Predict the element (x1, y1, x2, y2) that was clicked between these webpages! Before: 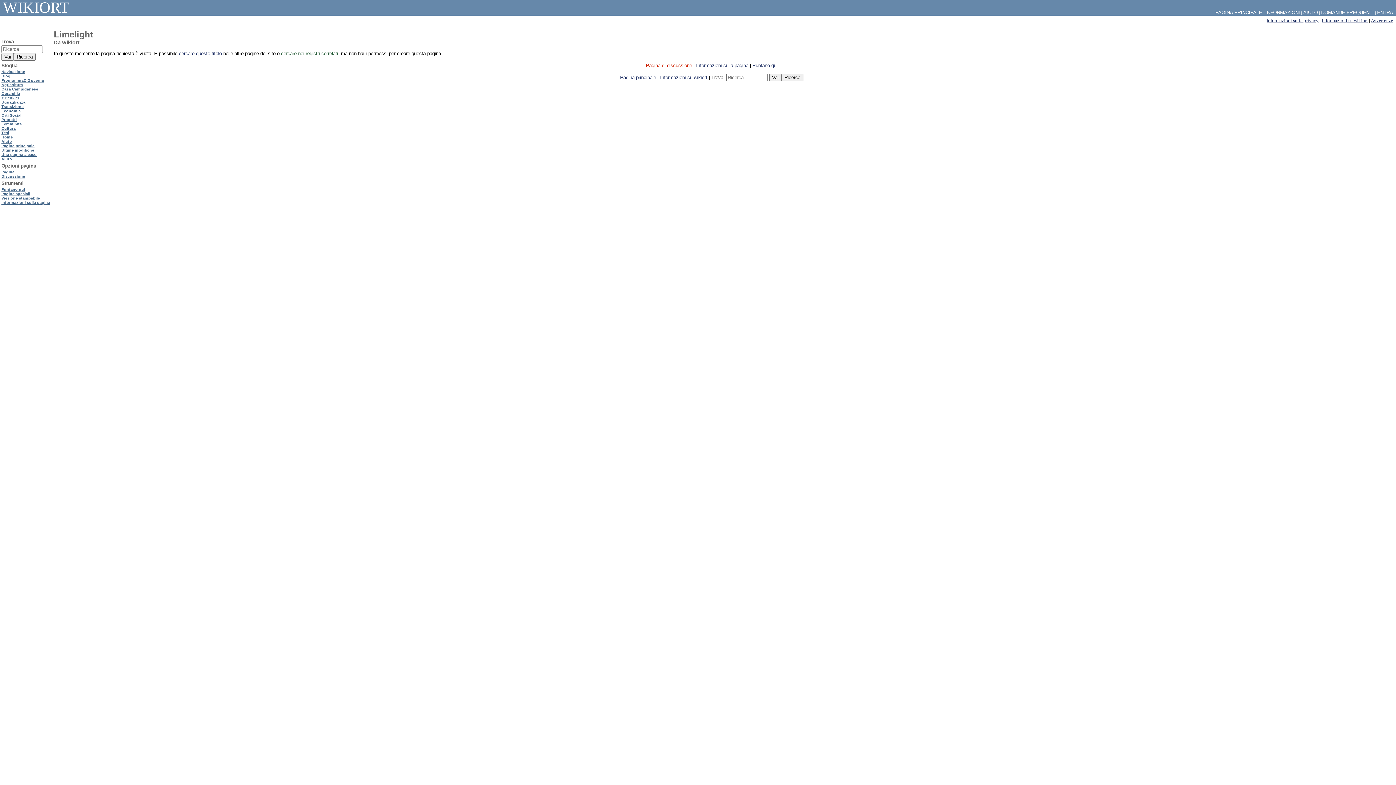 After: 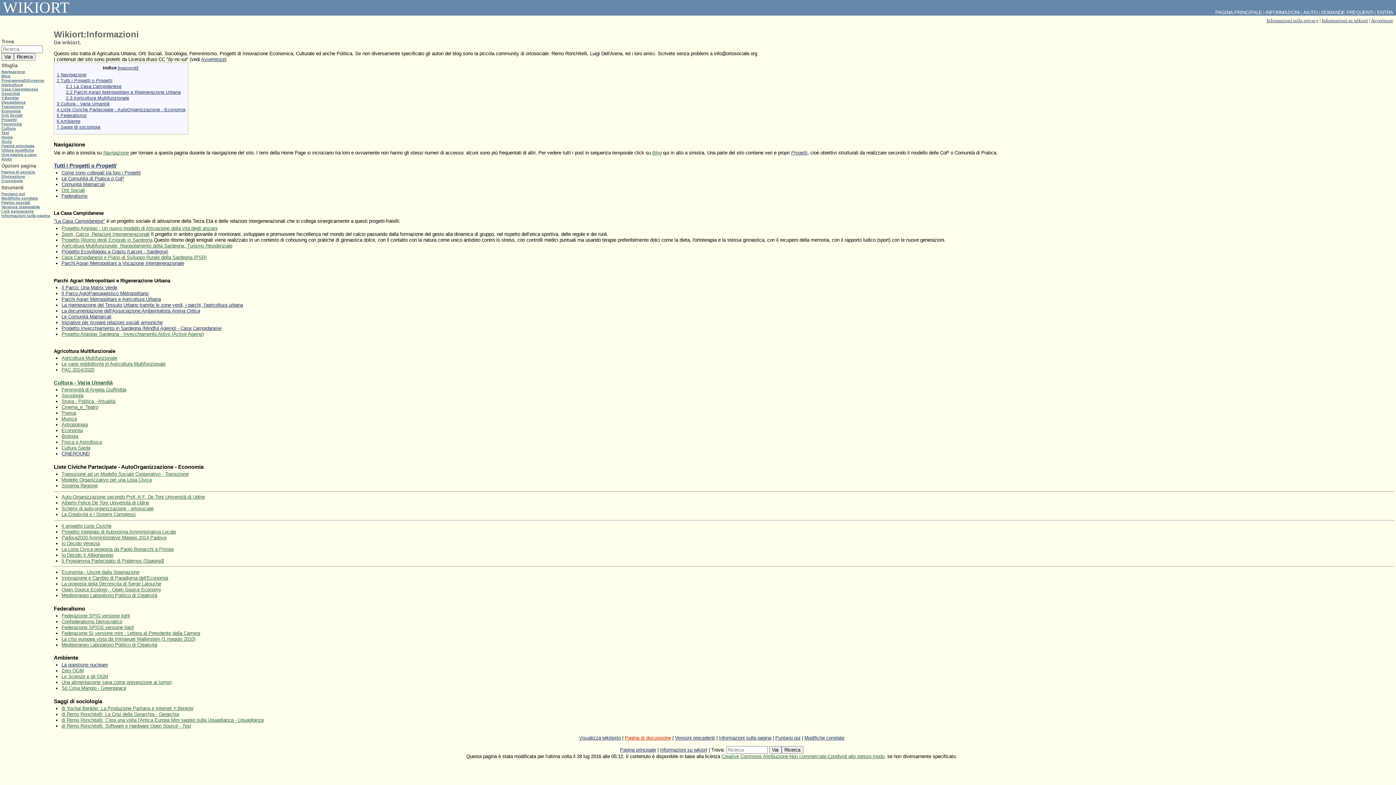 Action: label: Informazioni su wikiort bbox: (660, 75, 707, 80)